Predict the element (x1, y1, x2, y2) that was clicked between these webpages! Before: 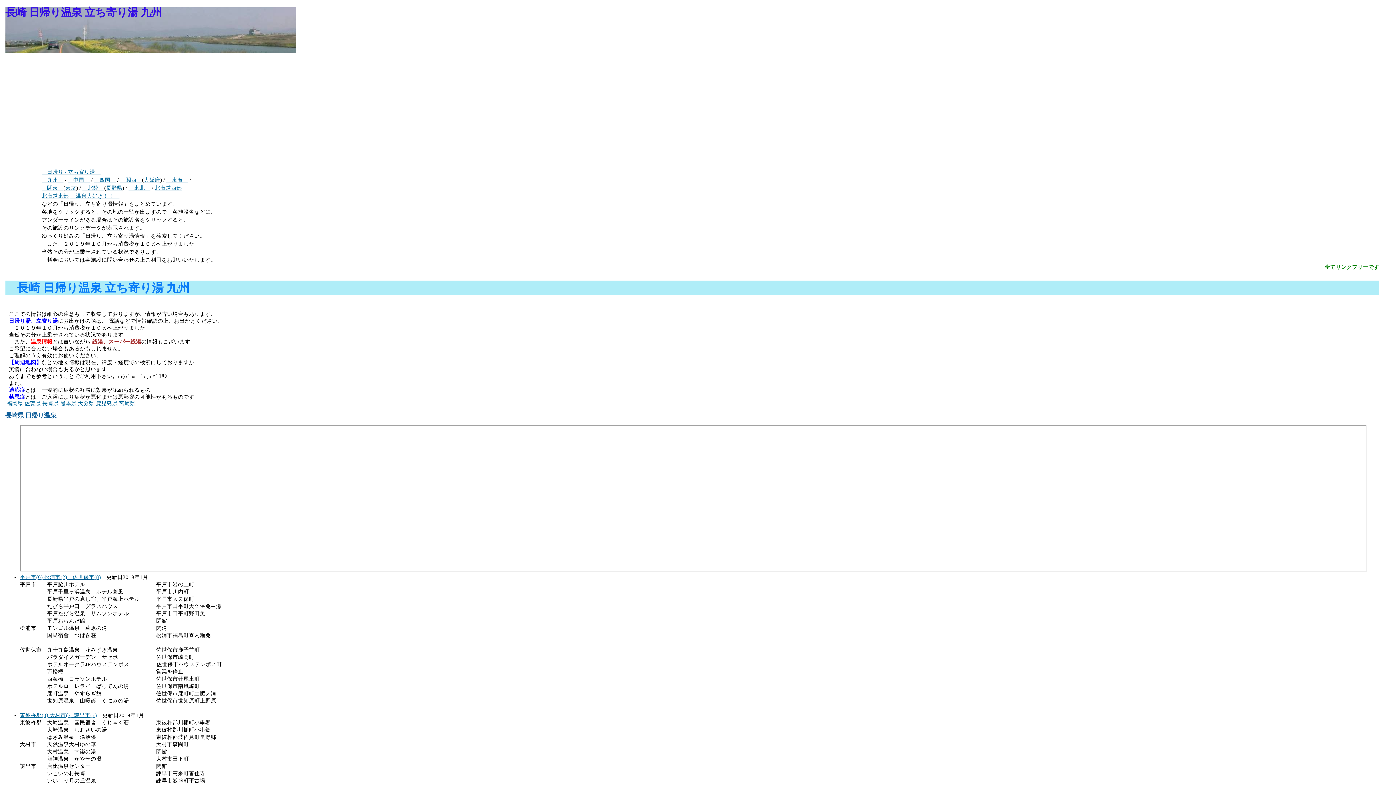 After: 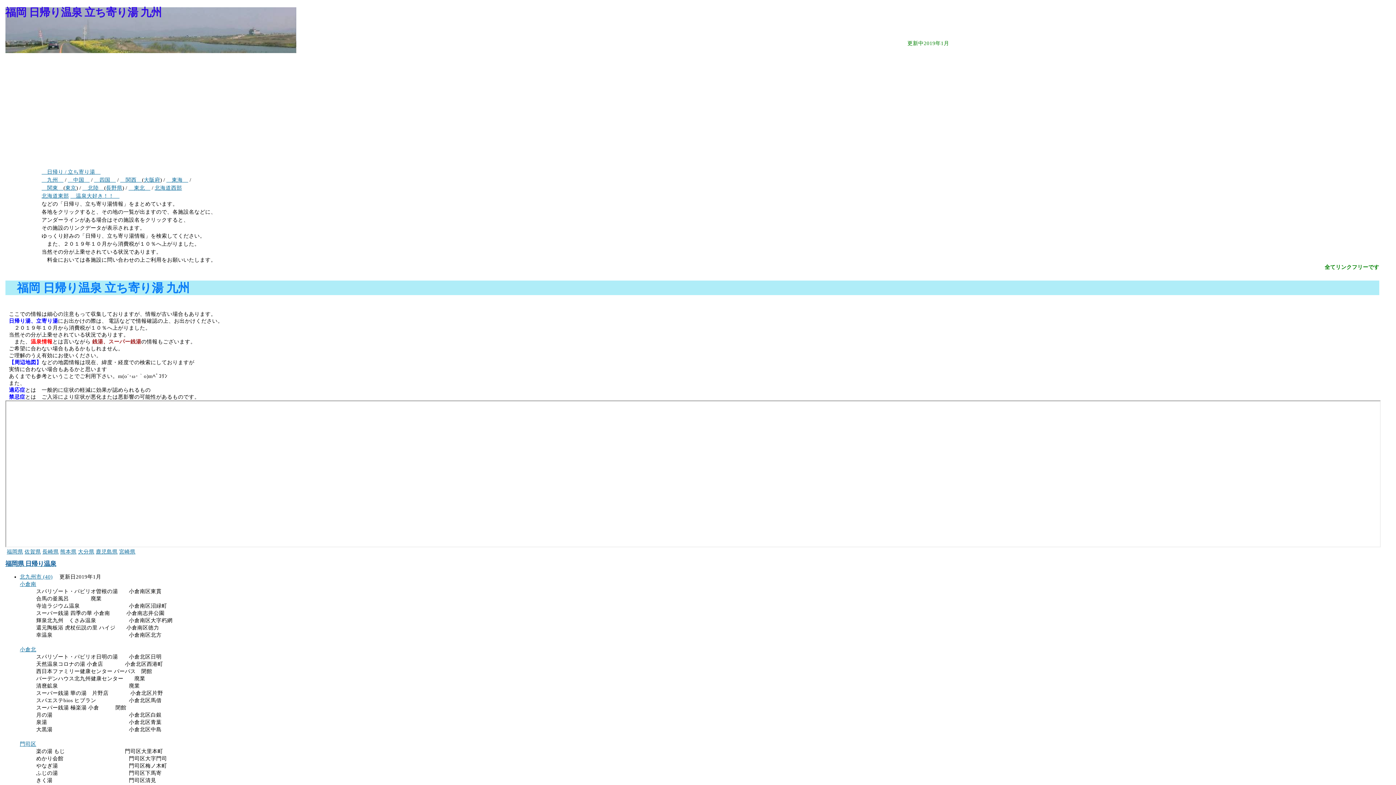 Action: label: 福岡県 bbox: (6, 400, 23, 406)